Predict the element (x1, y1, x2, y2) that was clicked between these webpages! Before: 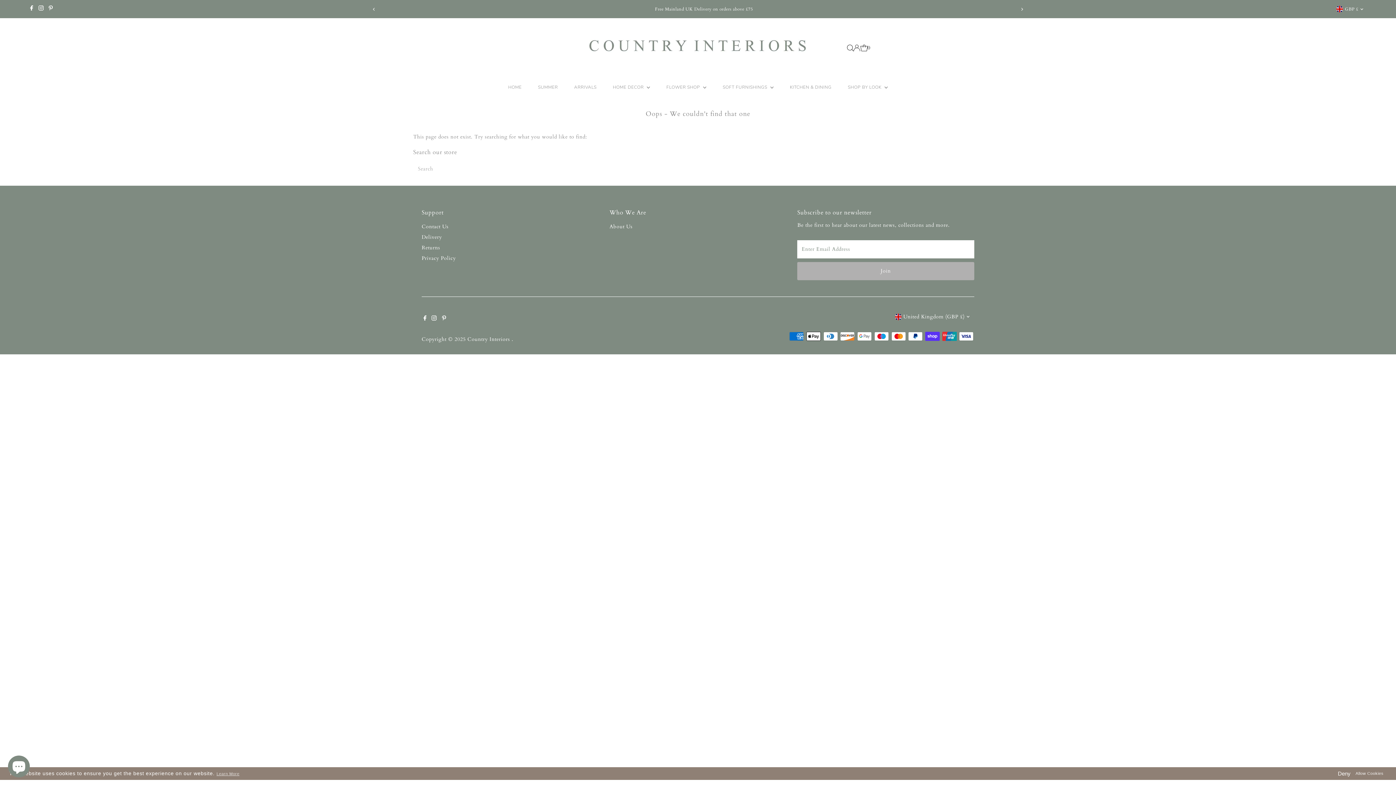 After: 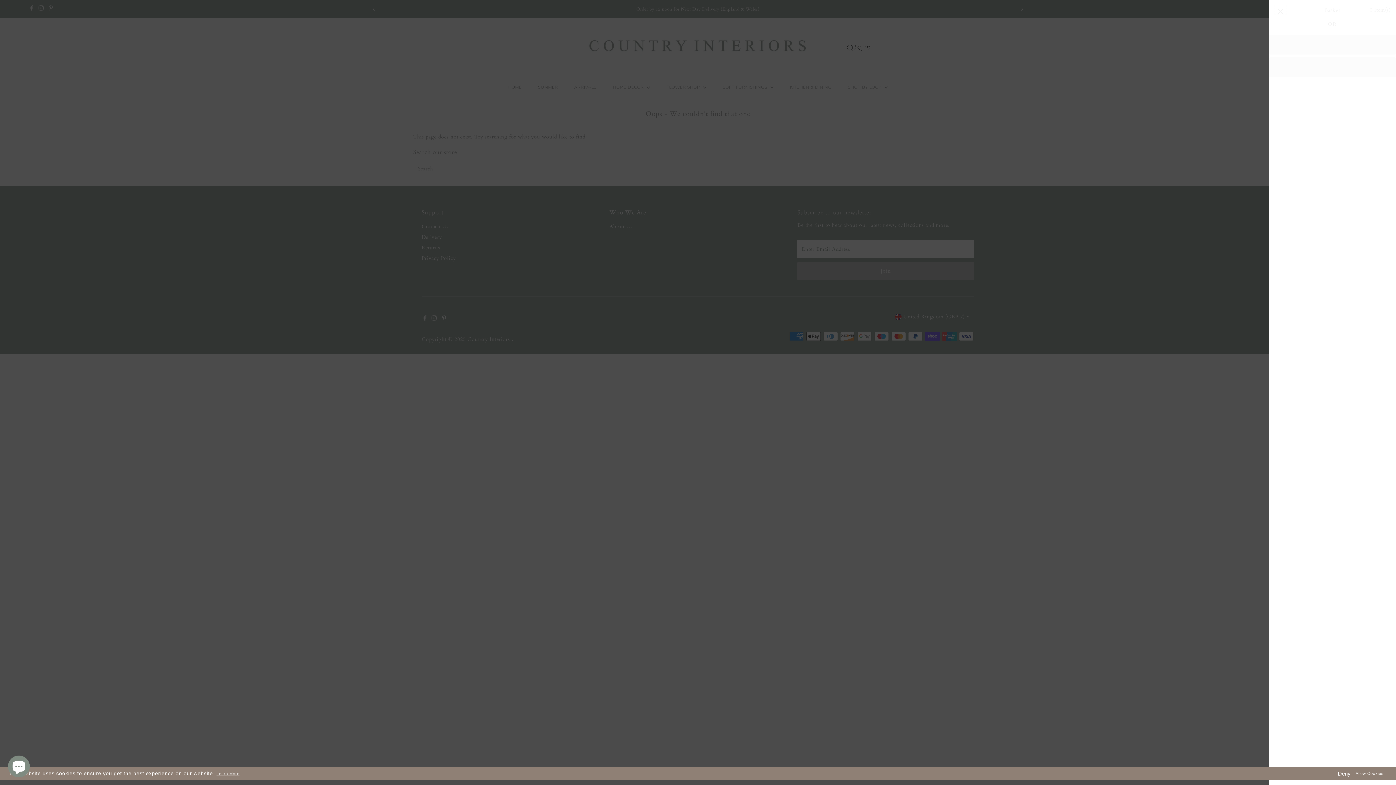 Action: bbox: (860, 44, 870, 51) label: Open cart